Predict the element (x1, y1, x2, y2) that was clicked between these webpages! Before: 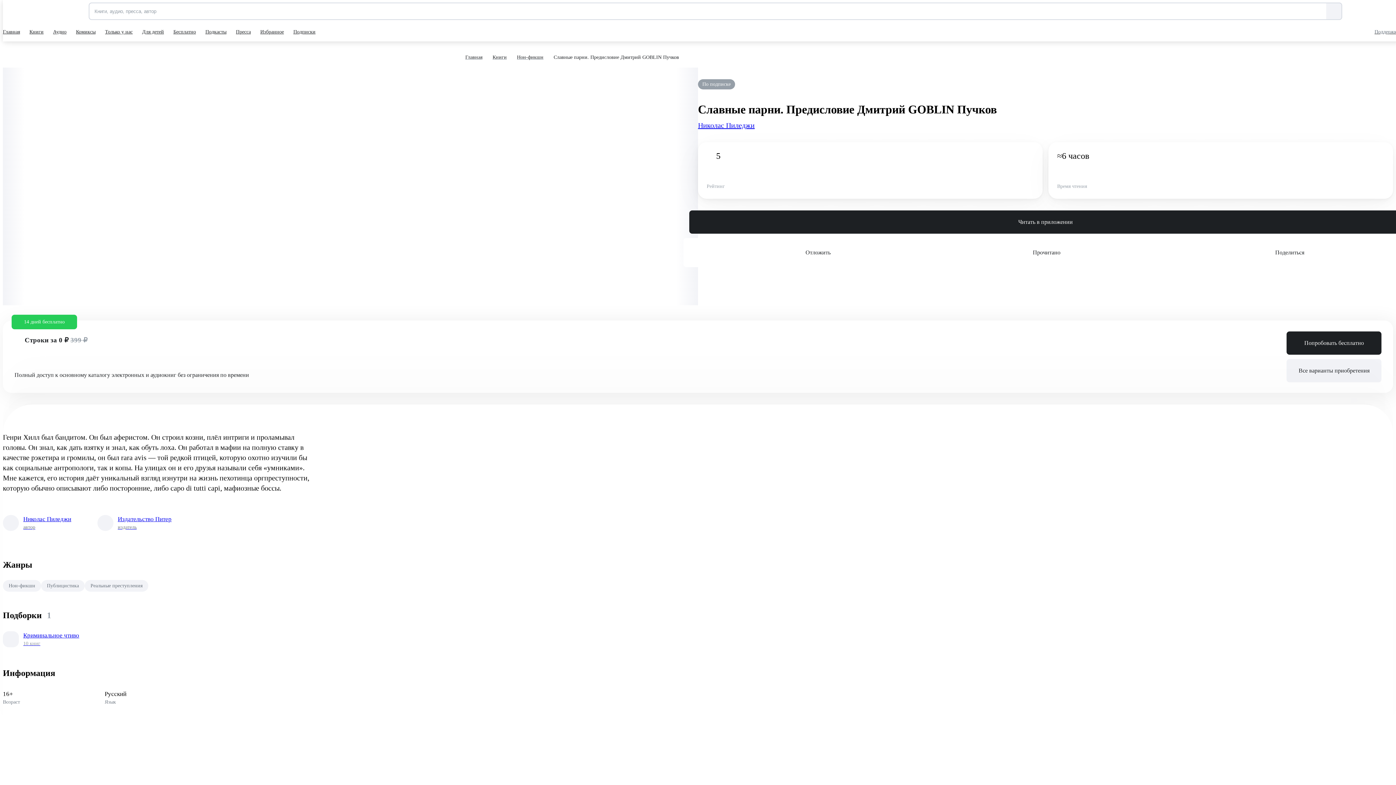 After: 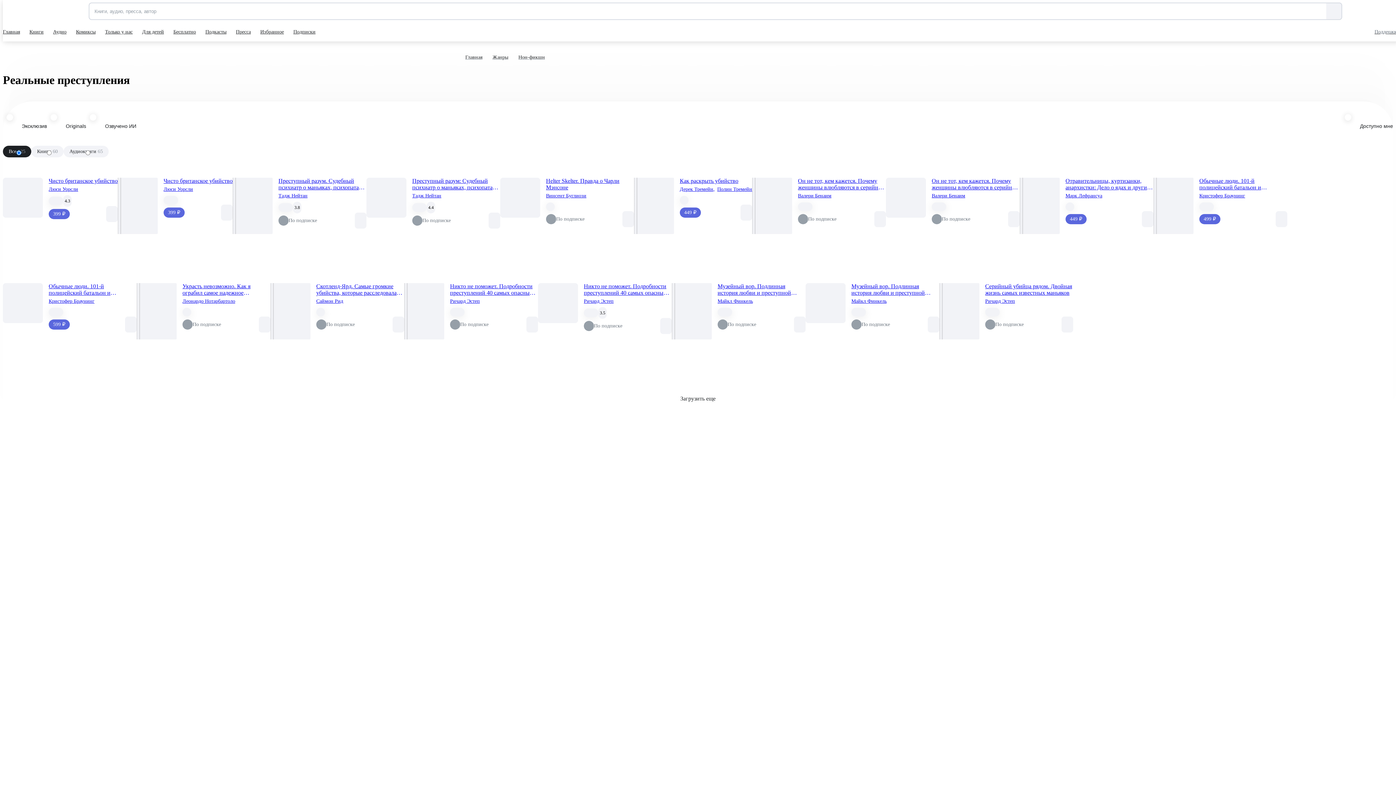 Action: bbox: (84, 580, 148, 593) label: Реальные преступления